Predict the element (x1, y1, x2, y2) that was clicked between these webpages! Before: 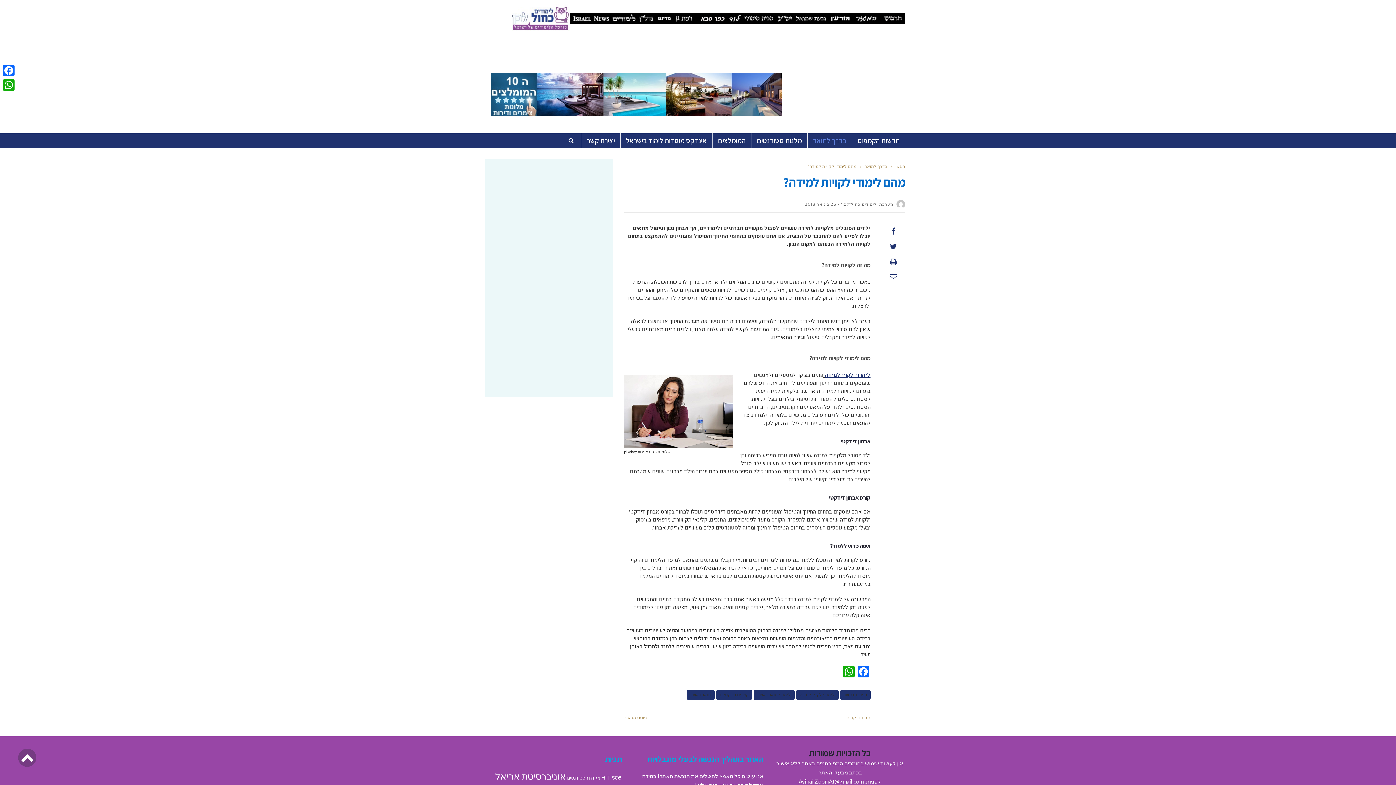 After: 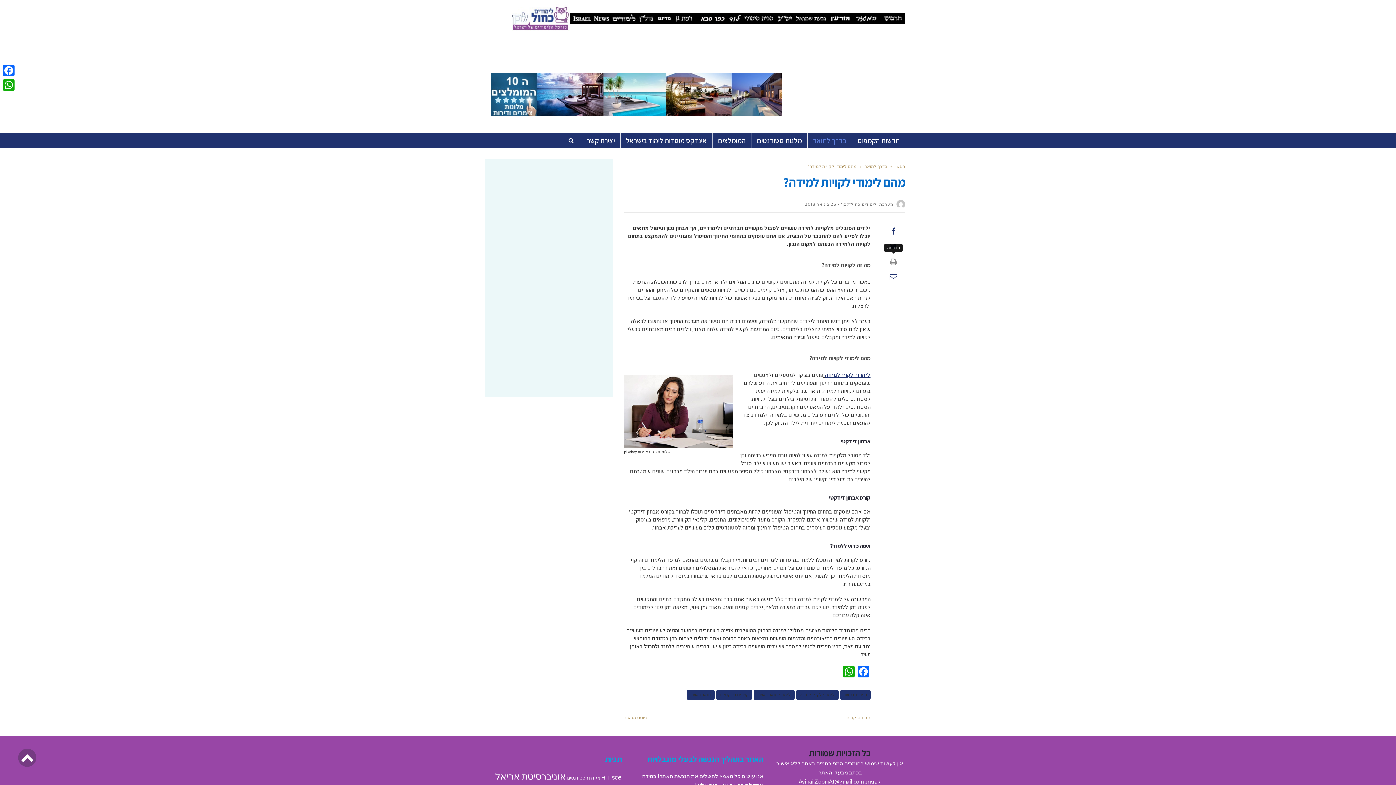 Action: bbox: (887, 254, 900, 270)